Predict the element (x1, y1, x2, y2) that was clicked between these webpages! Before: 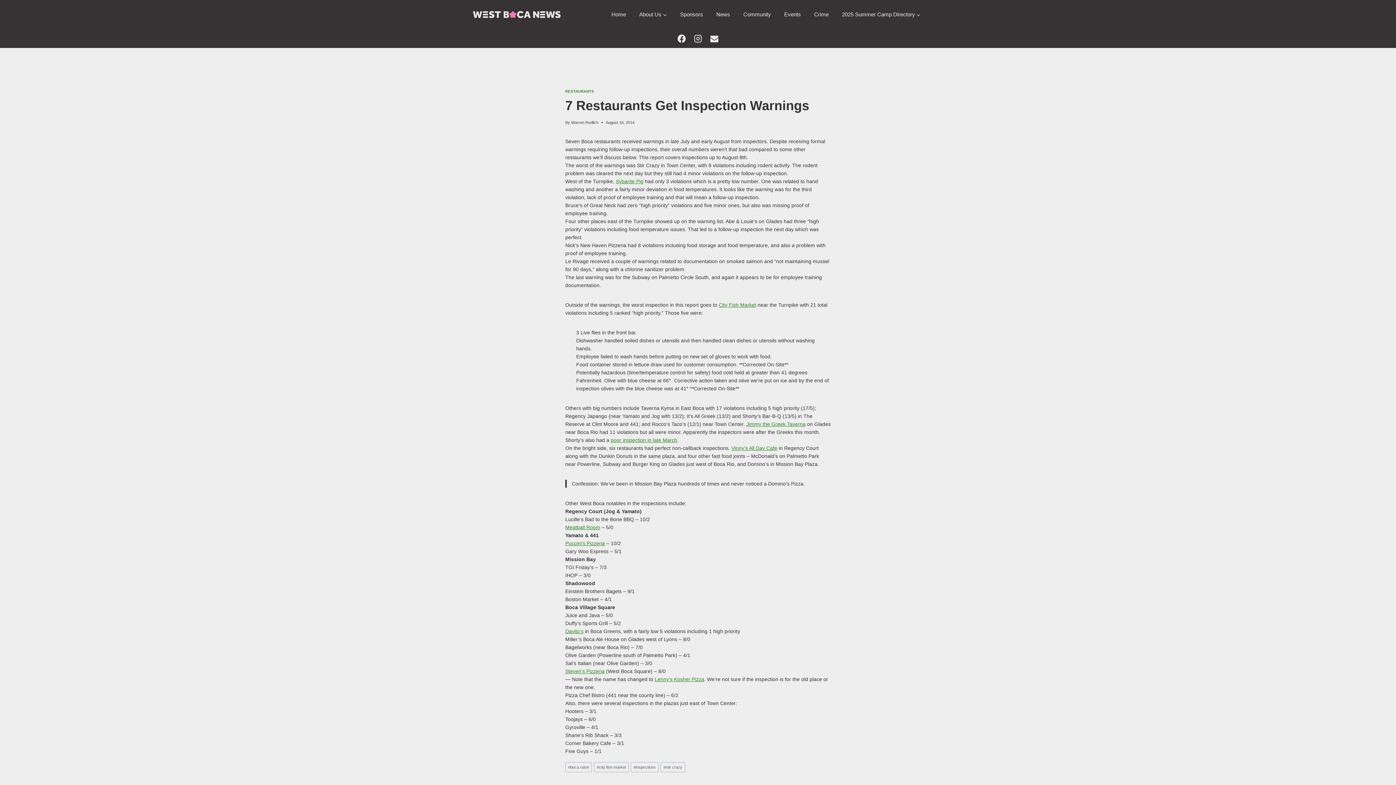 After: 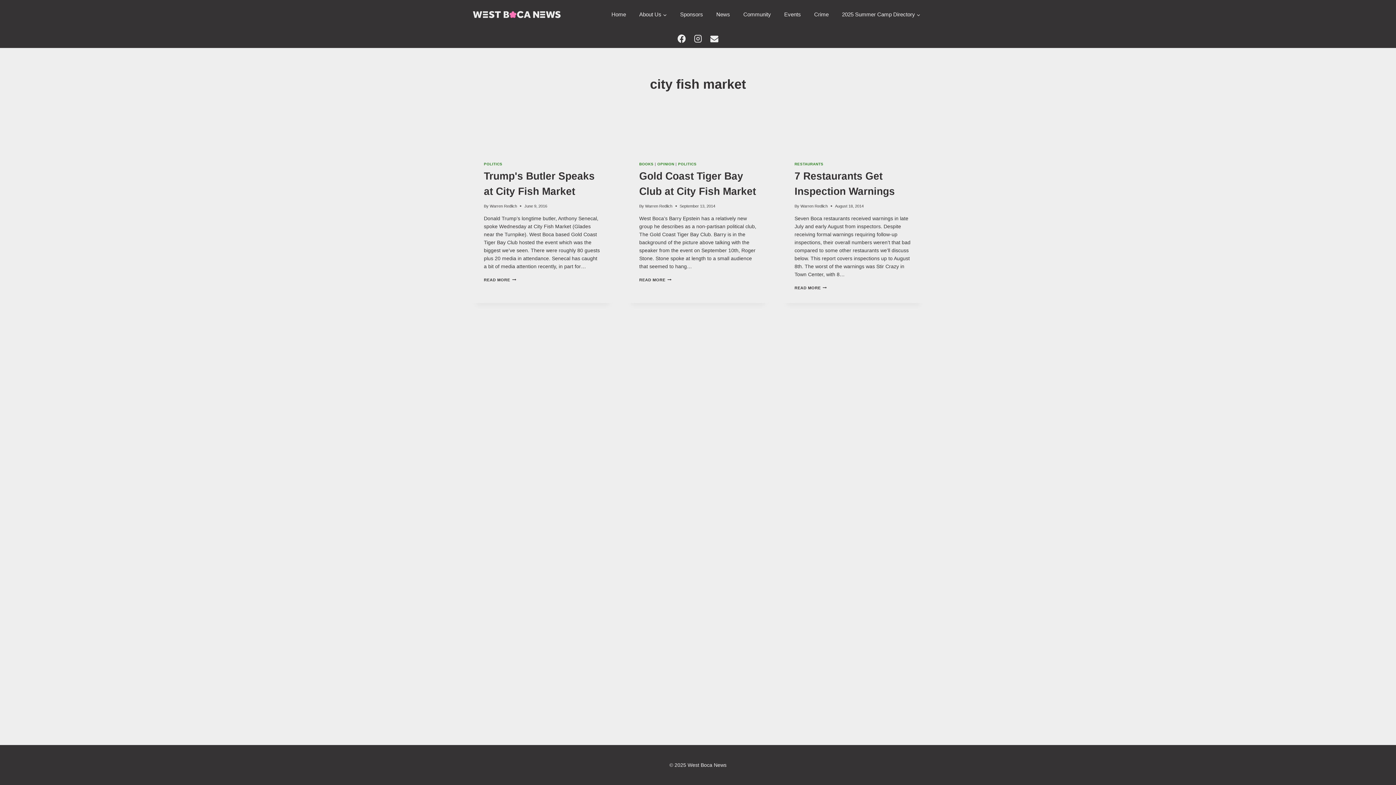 Action: bbox: (594, 762, 628, 772) label: #city fish market